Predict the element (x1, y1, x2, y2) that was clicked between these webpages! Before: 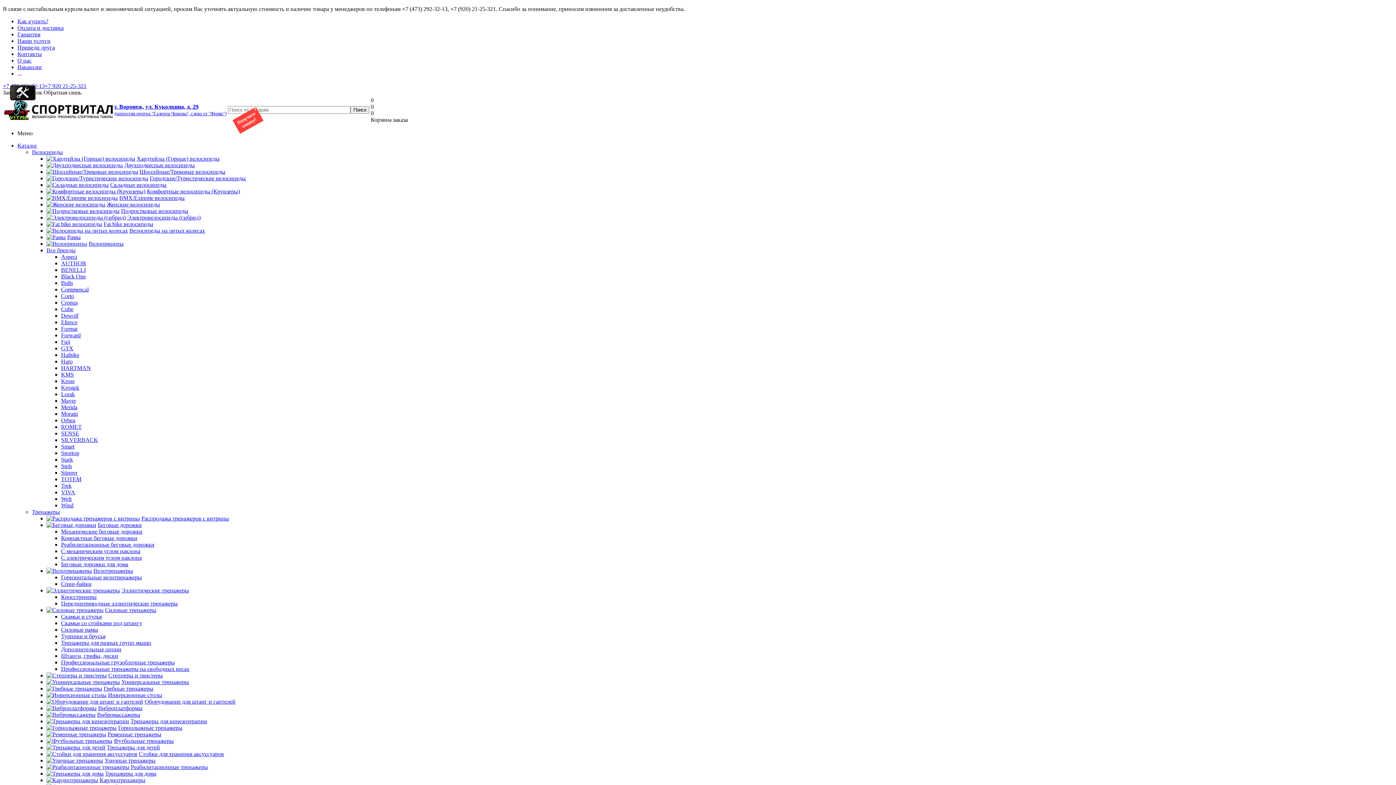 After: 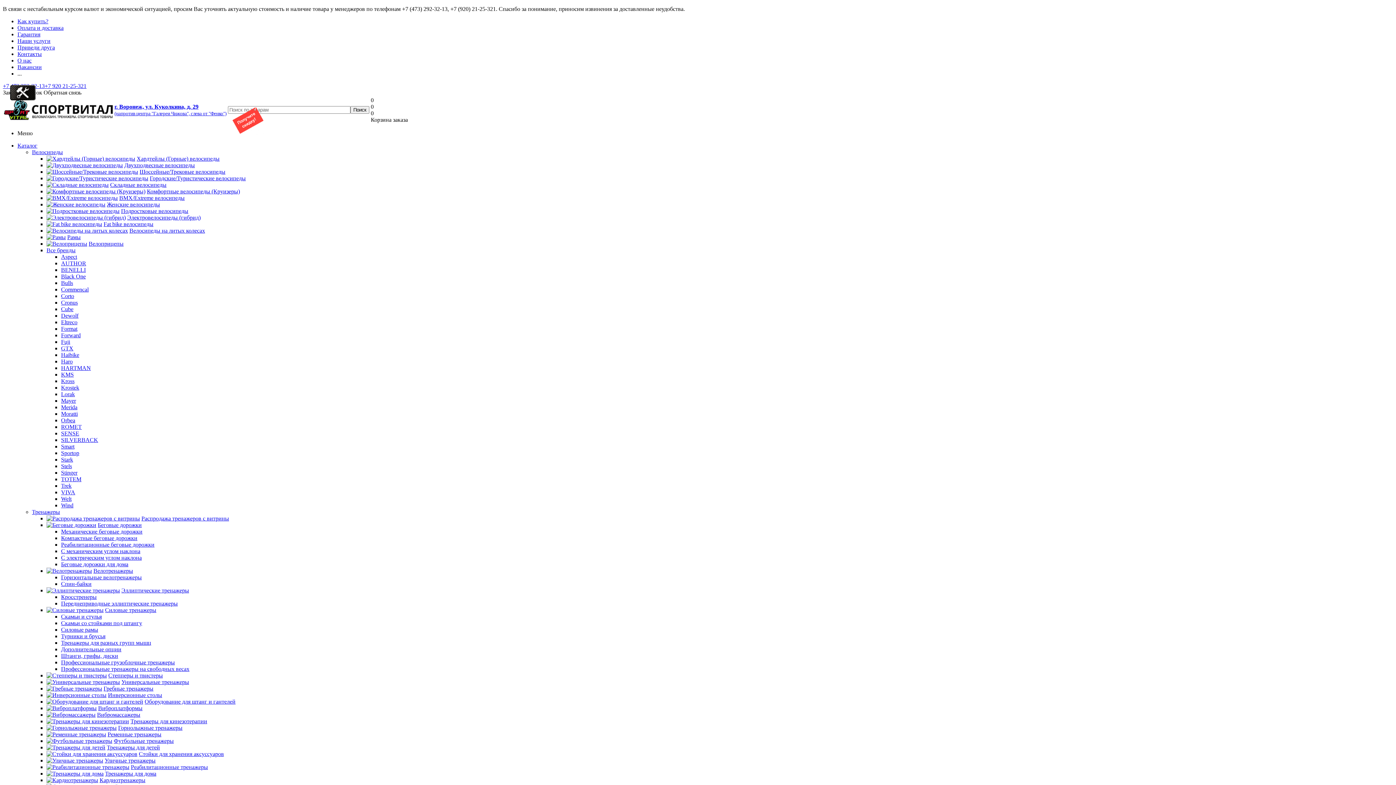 Action: bbox: (46, 770, 103, 777)